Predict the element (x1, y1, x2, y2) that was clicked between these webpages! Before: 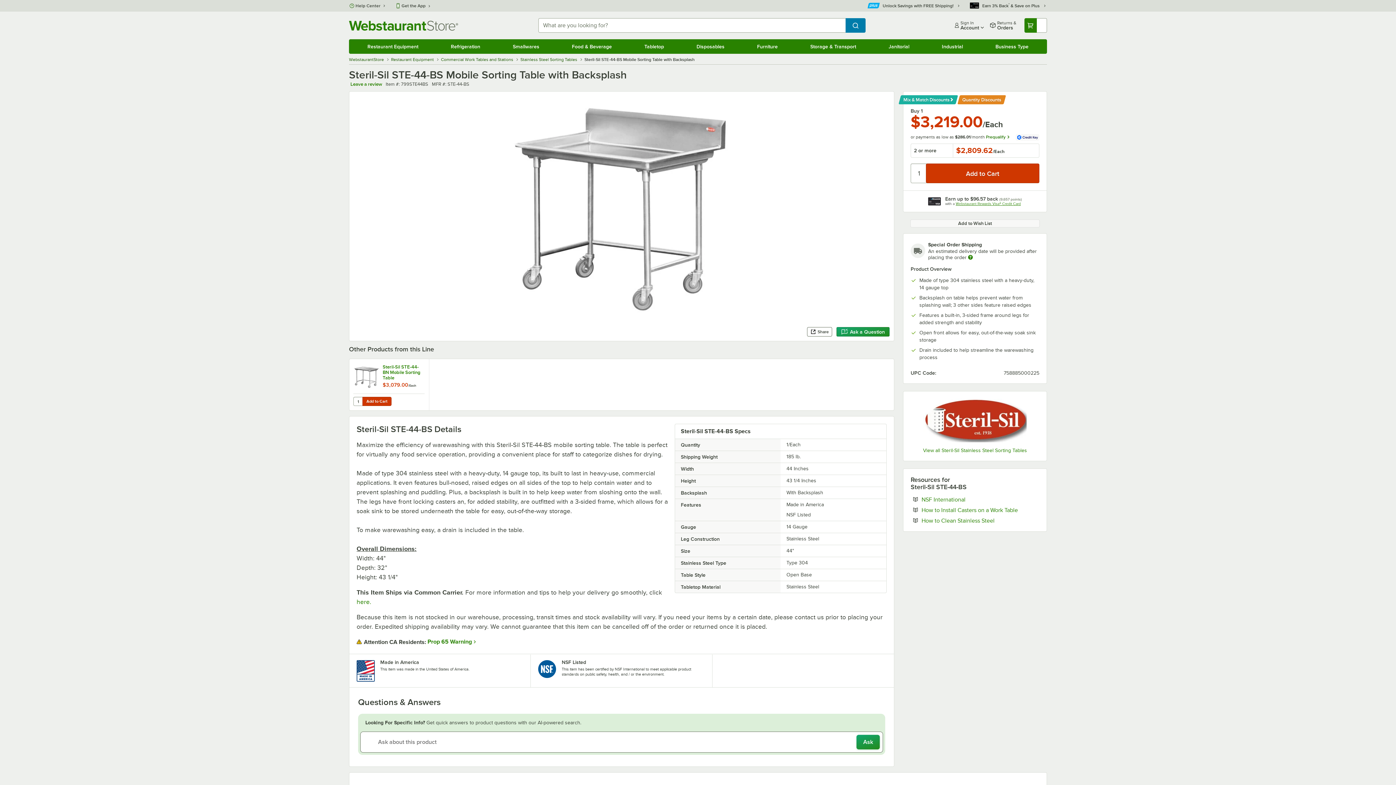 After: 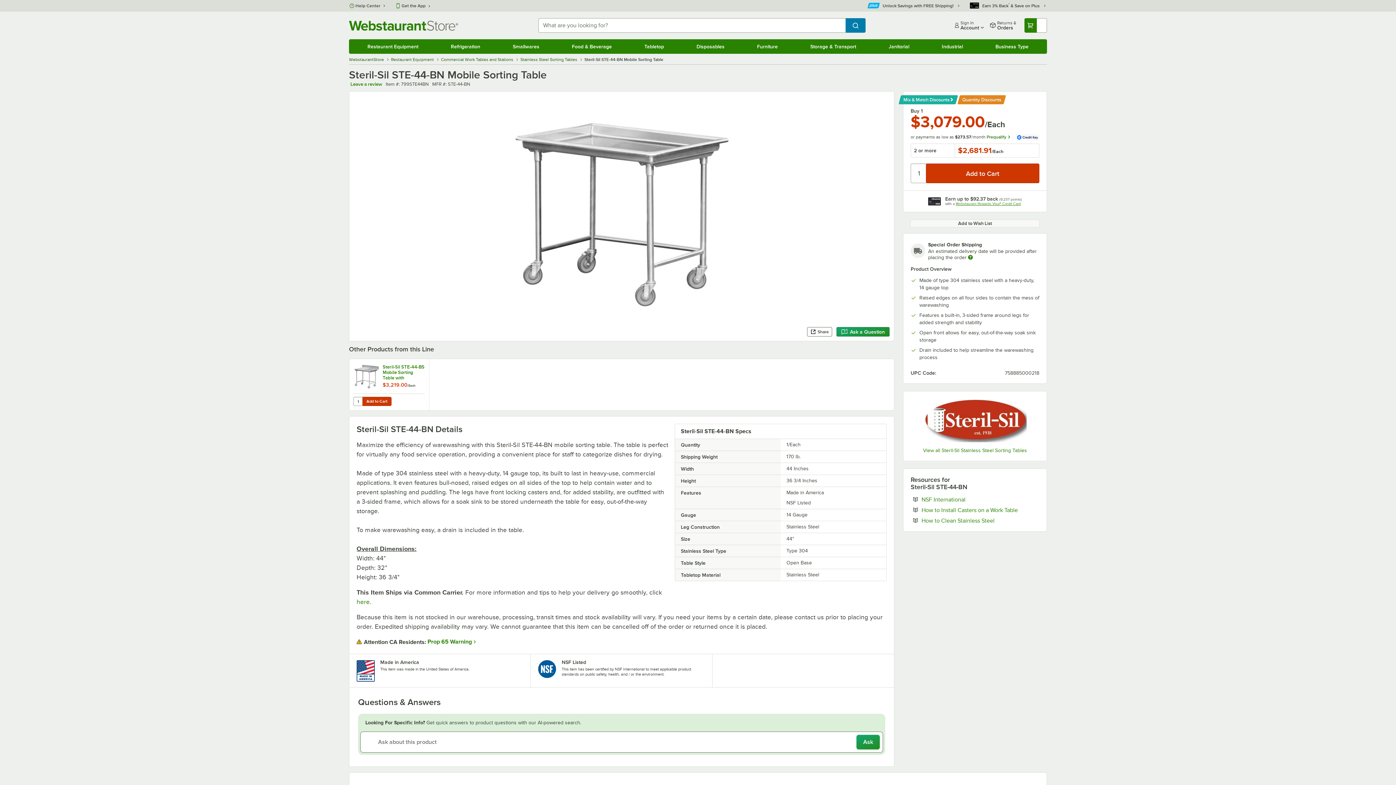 Action: bbox: (353, 363, 379, 389)